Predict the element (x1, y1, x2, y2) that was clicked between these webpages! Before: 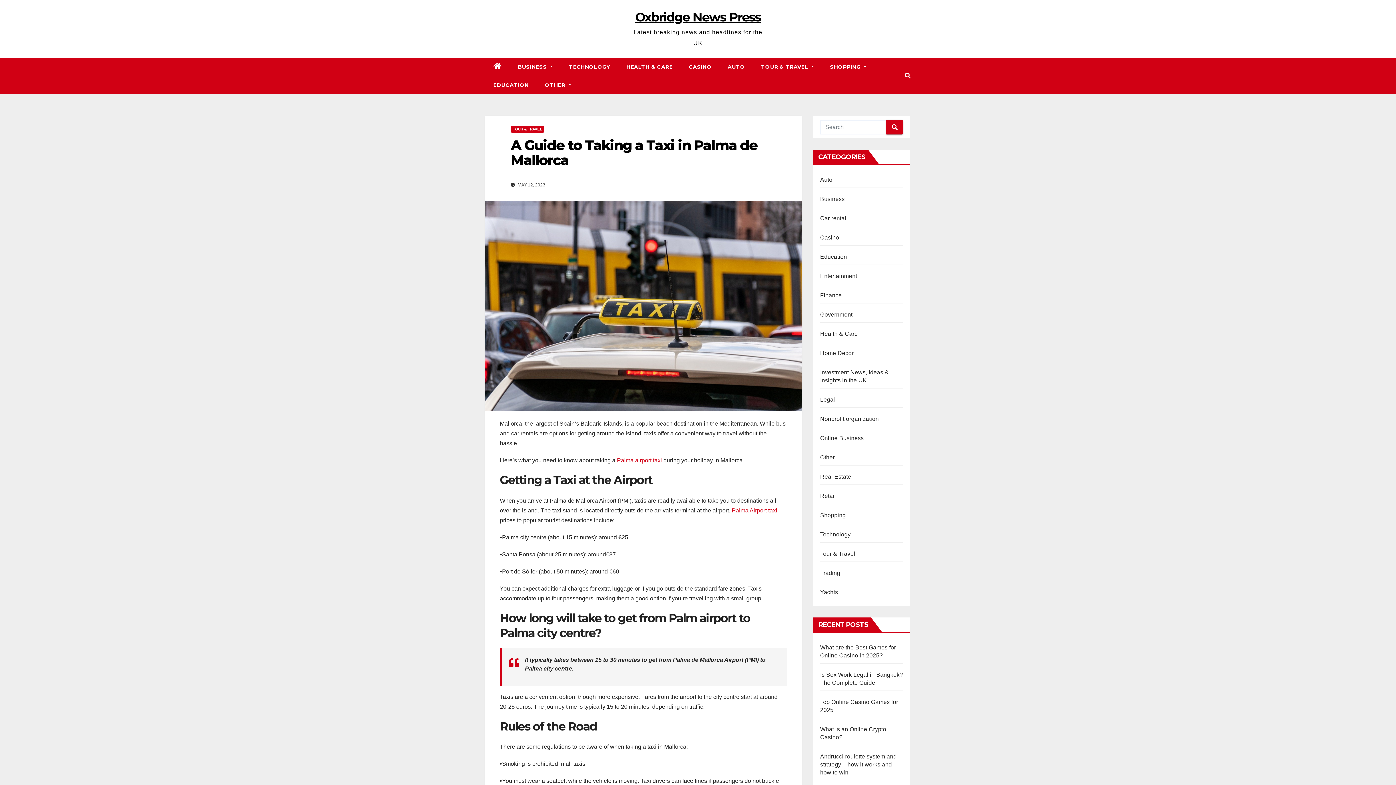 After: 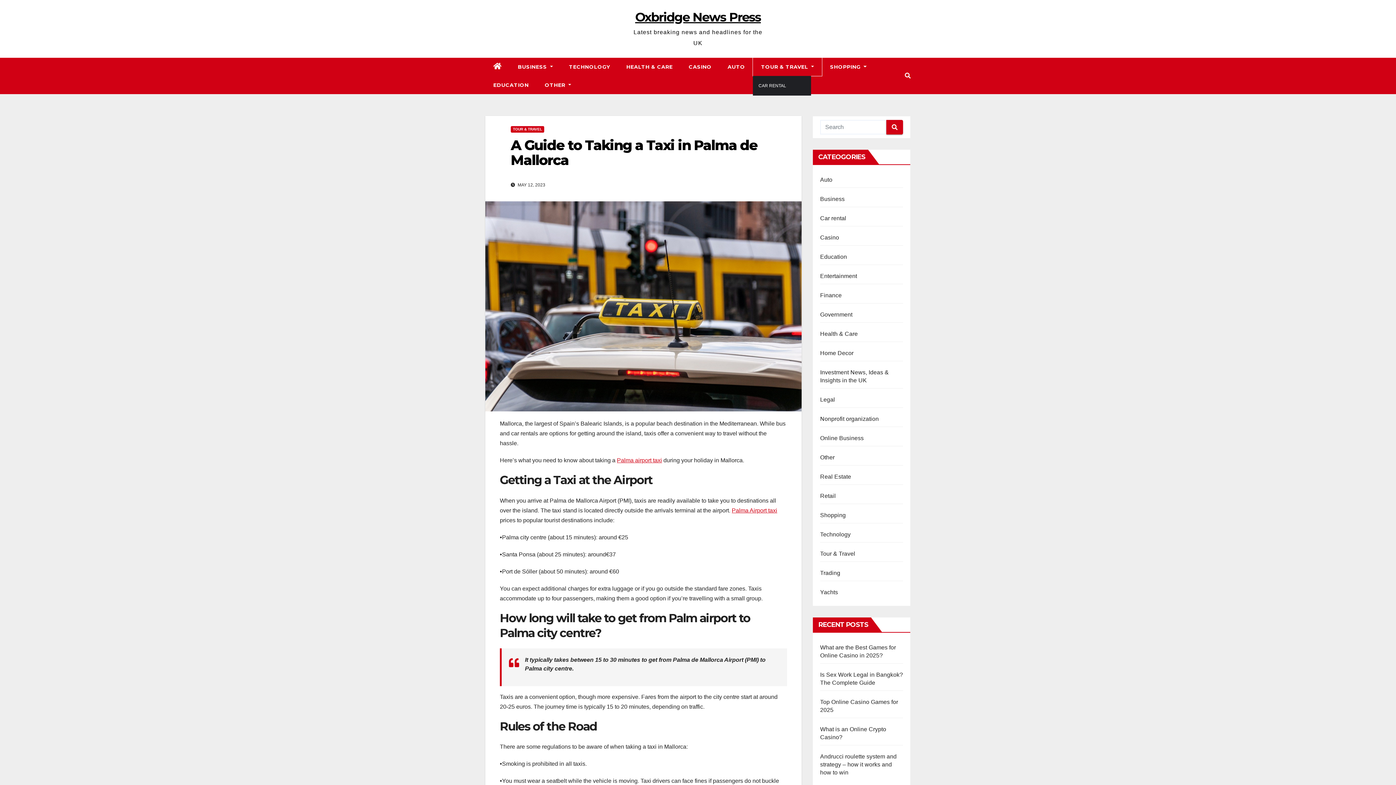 Action: bbox: (753, 57, 822, 76) label: TOUR & TRAVEL 